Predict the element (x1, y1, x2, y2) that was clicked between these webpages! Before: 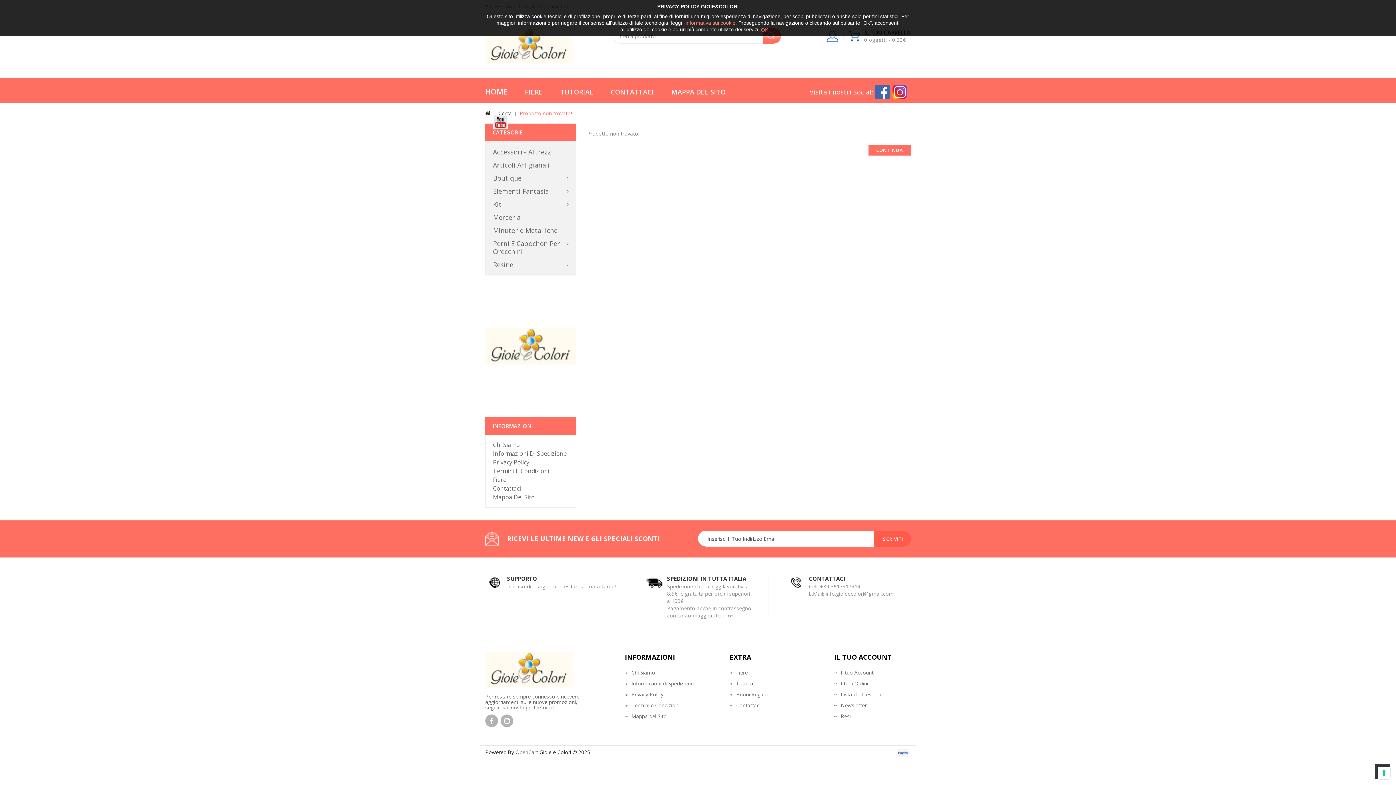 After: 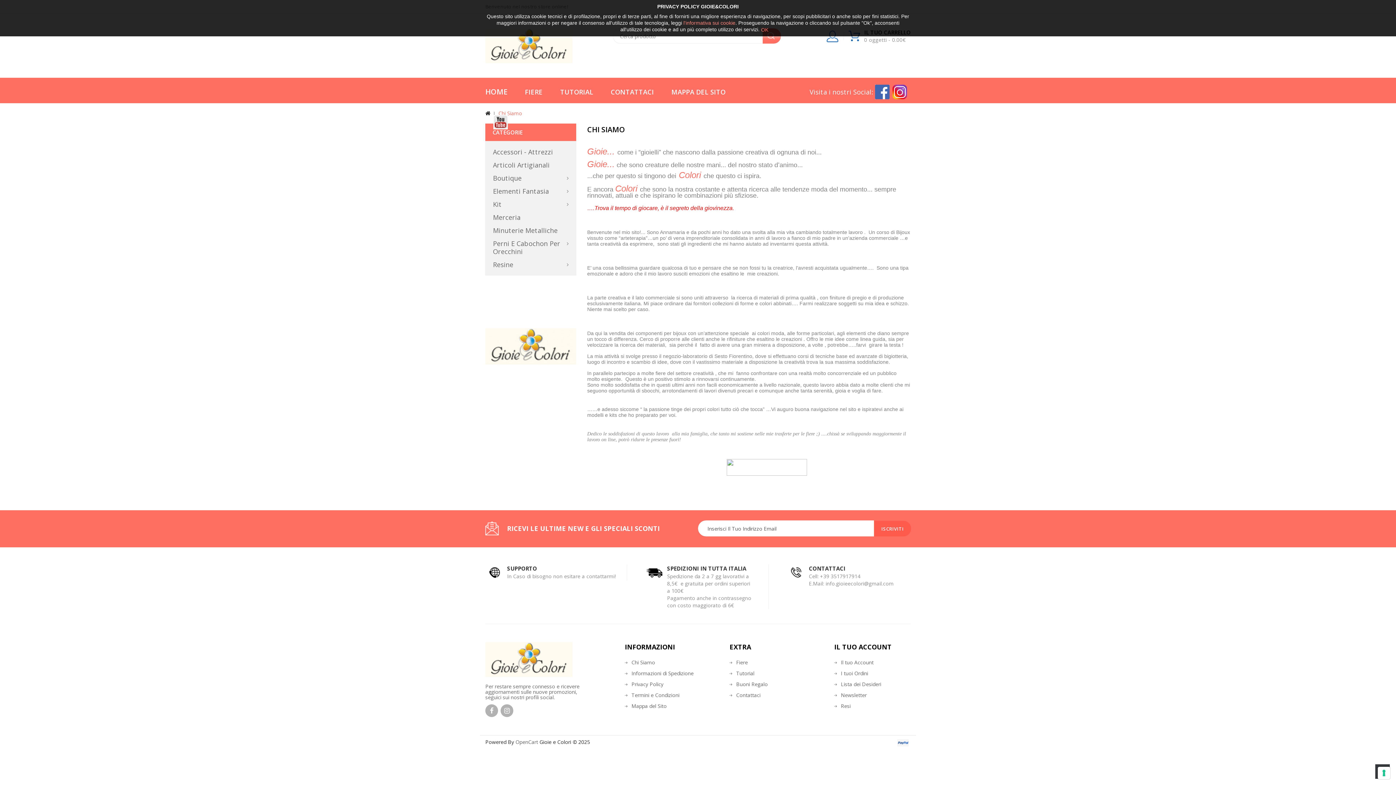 Action: bbox: (493, 440, 568, 449) label: Chi Siamo